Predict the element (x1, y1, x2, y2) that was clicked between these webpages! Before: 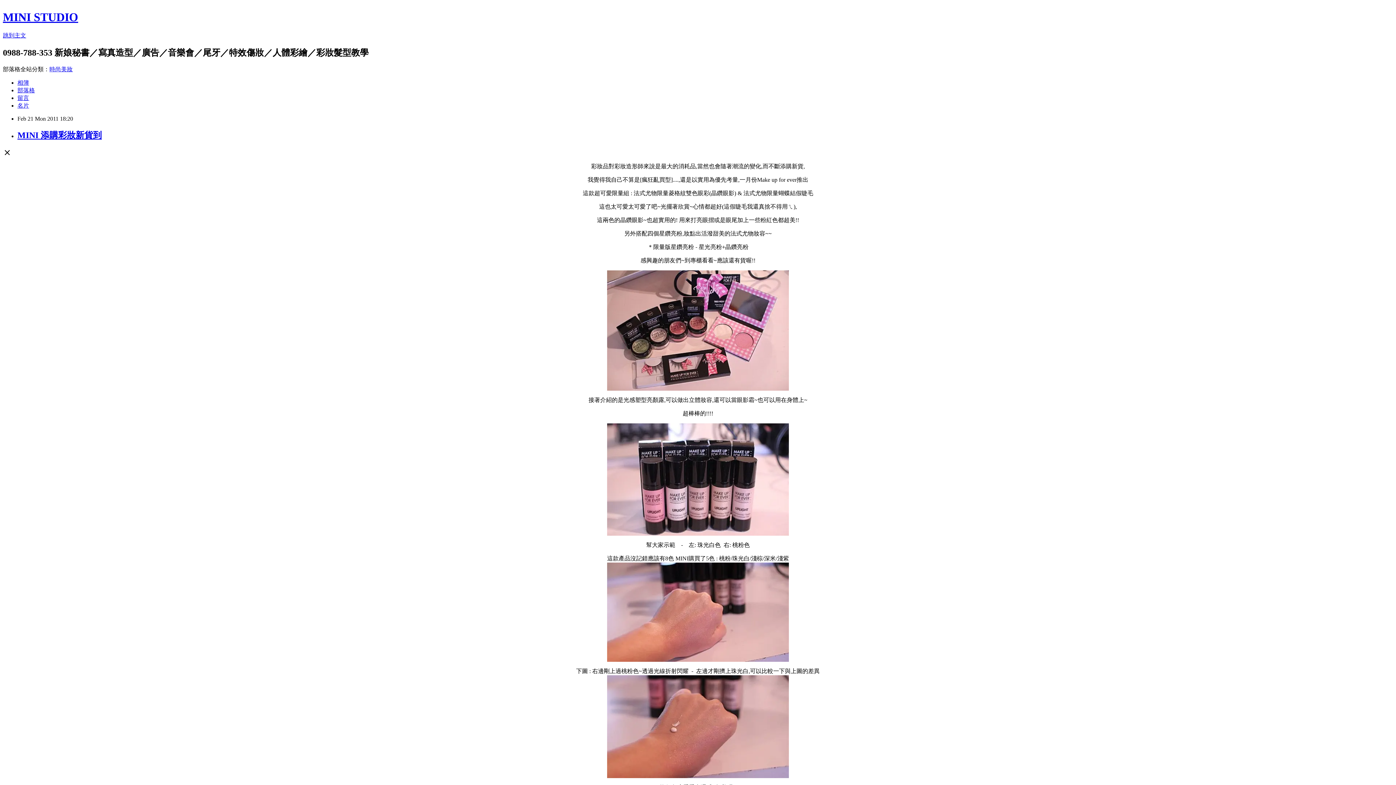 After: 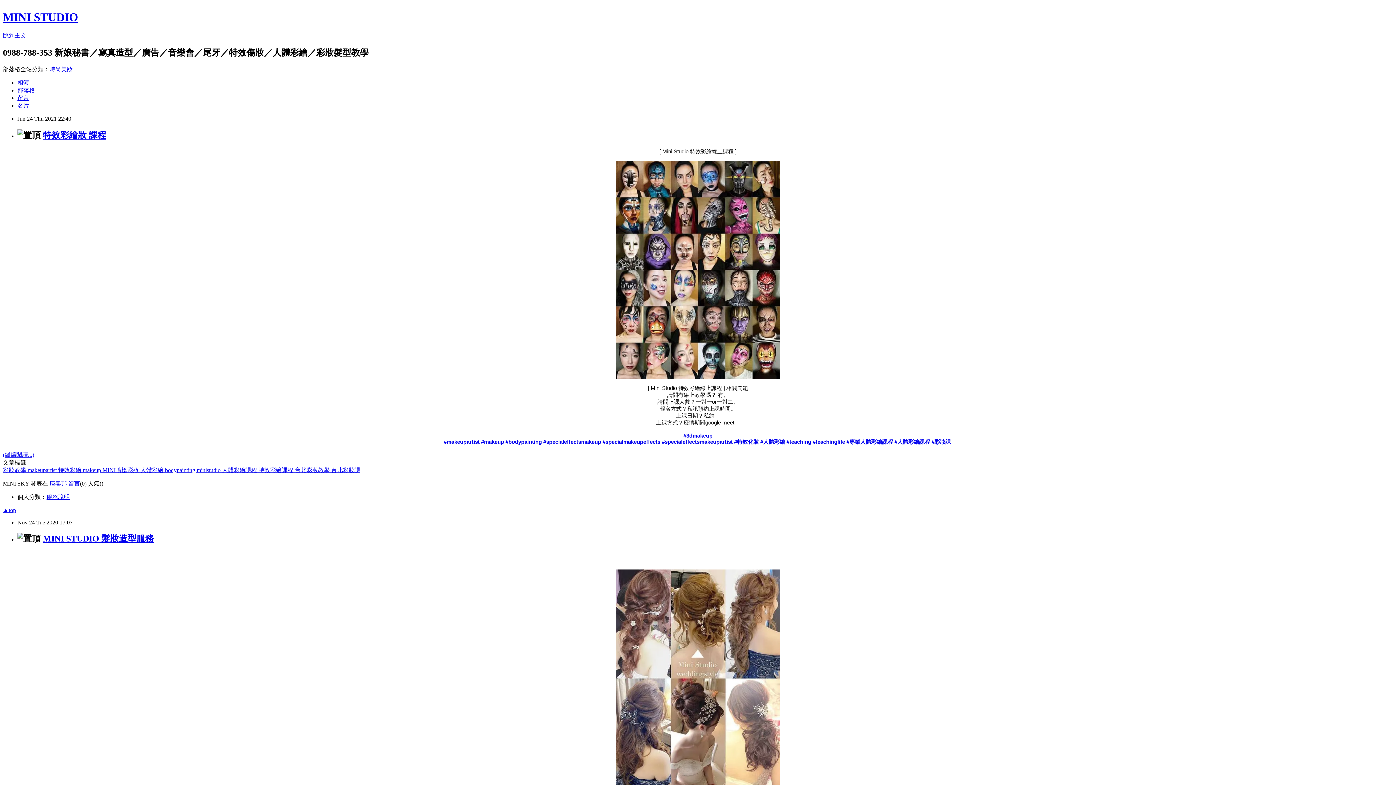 Action: label: 部落格 bbox: (17, 87, 34, 93)